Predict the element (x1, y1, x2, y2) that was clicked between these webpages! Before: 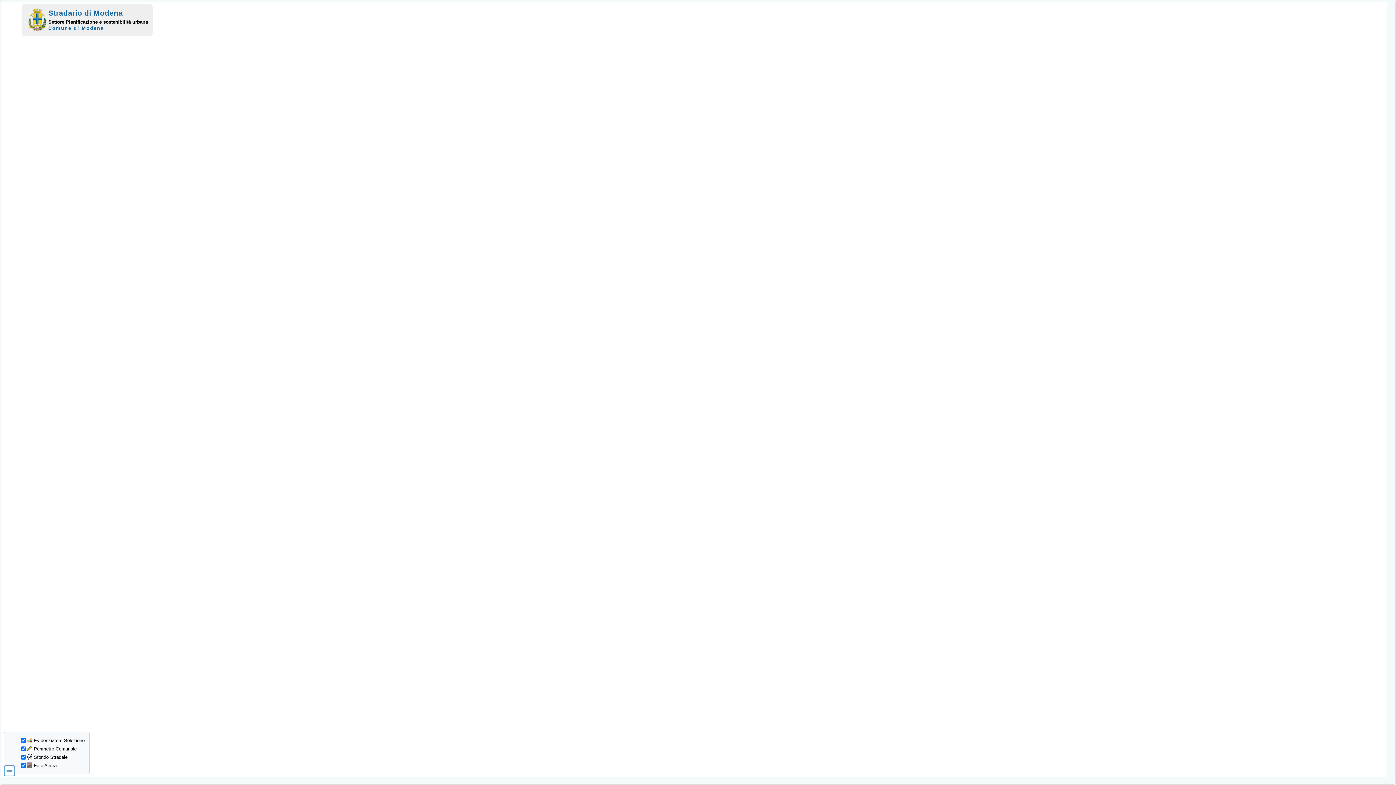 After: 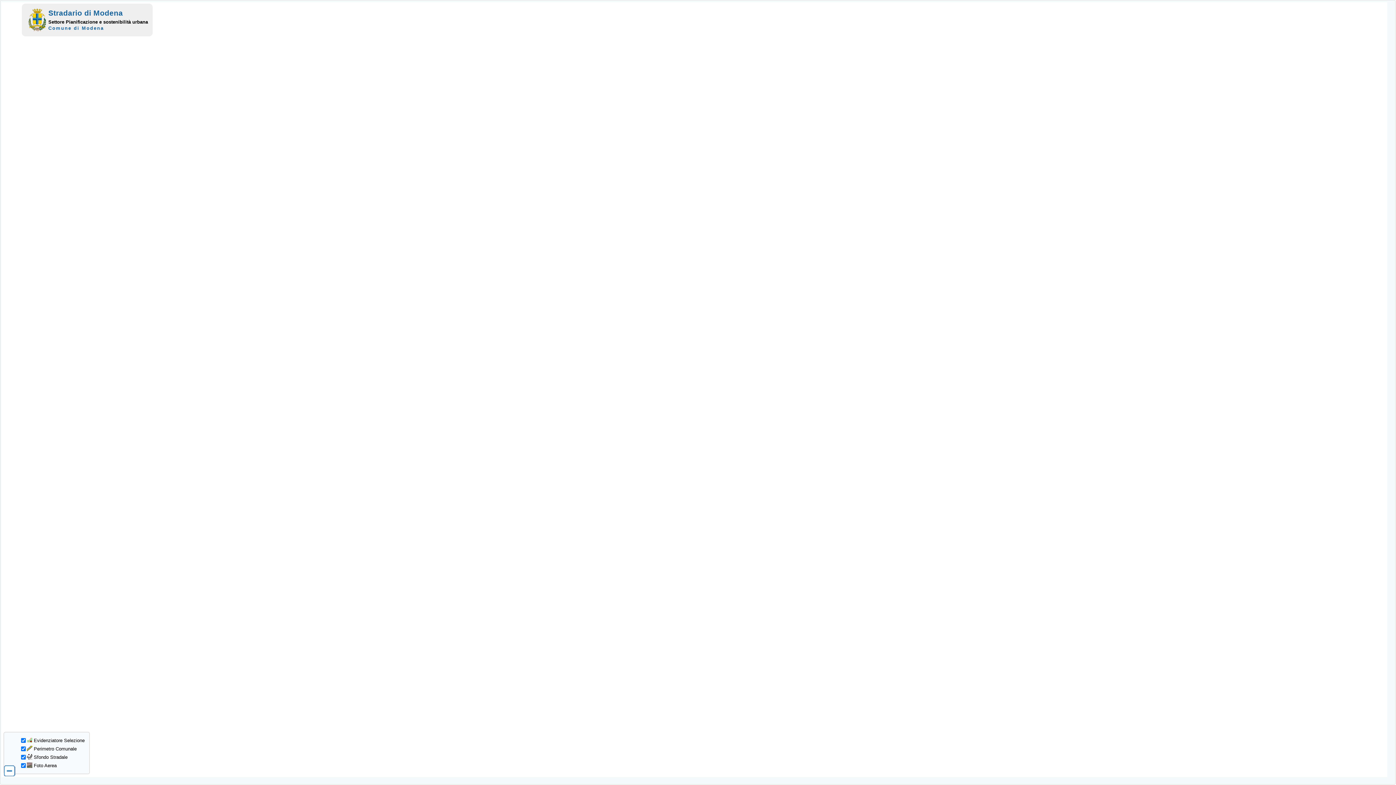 Action: label: Stradario di Modena bbox: (48, 8, 122, 17)